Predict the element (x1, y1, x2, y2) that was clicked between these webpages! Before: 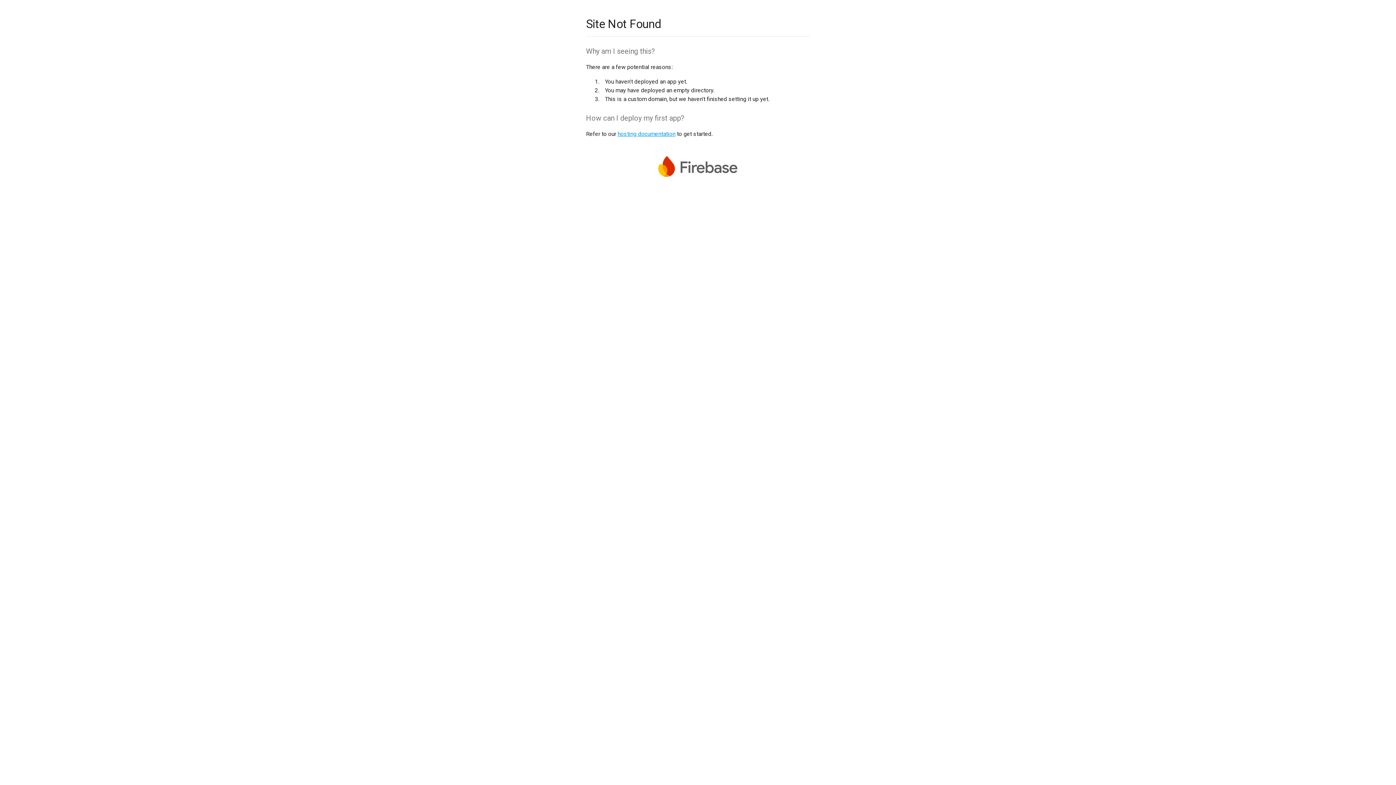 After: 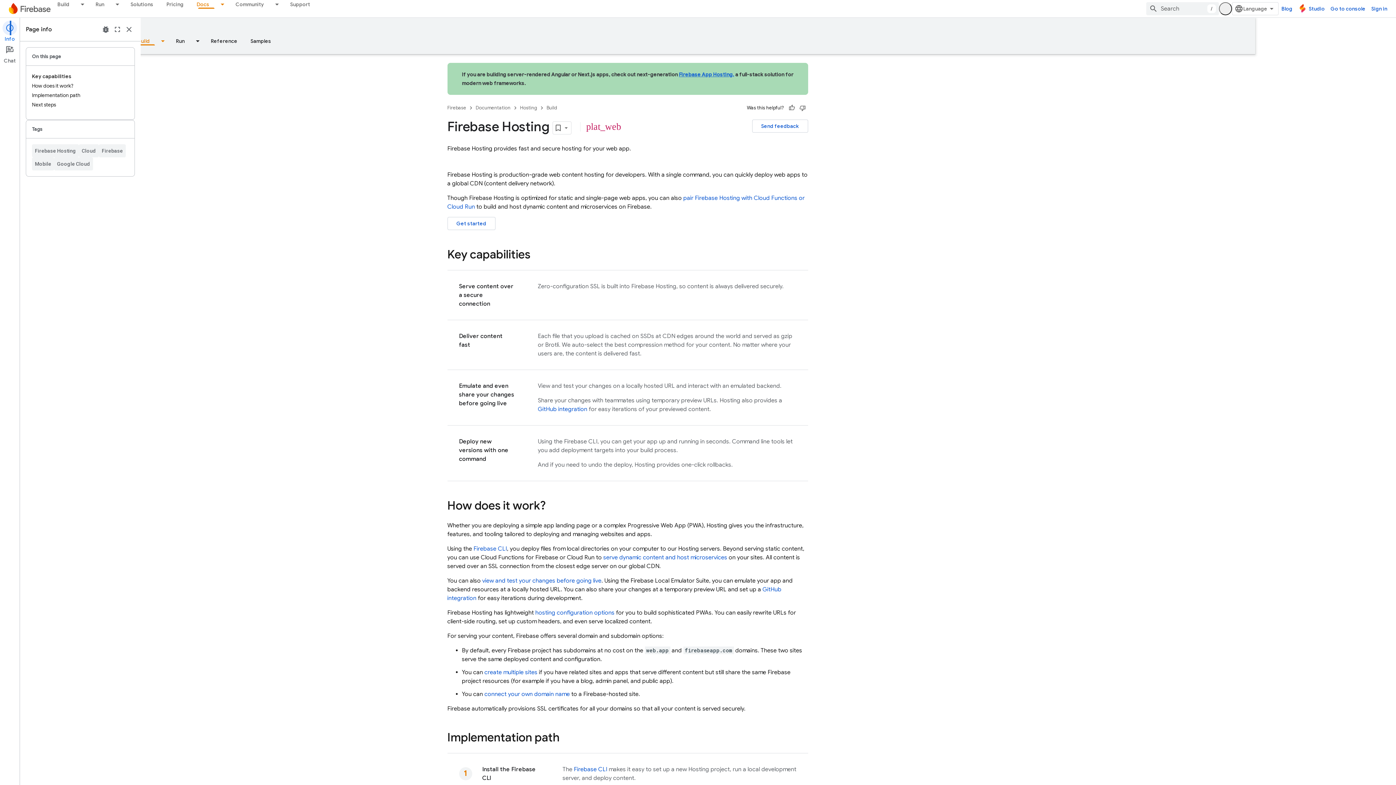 Action: label: hosting documentation bbox: (617, 130, 675, 137)